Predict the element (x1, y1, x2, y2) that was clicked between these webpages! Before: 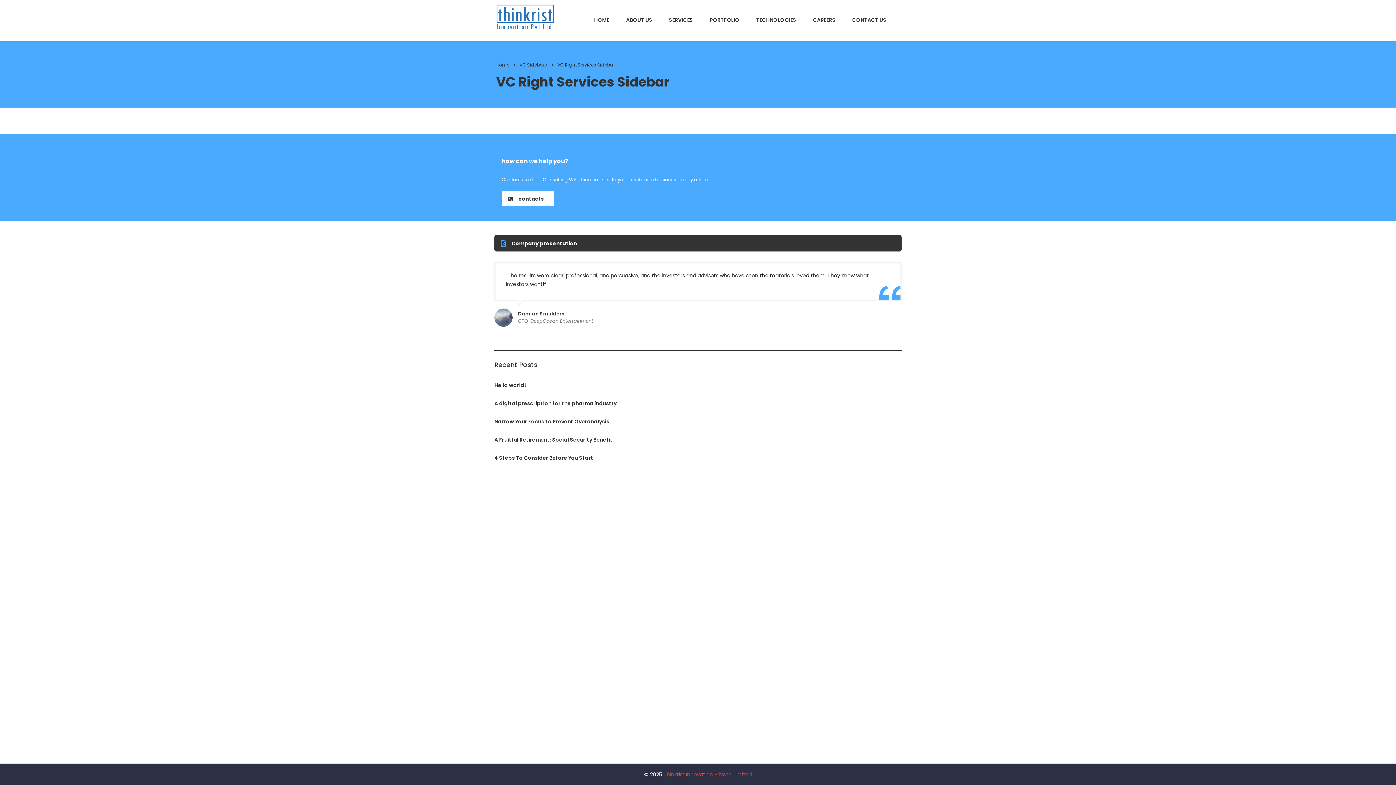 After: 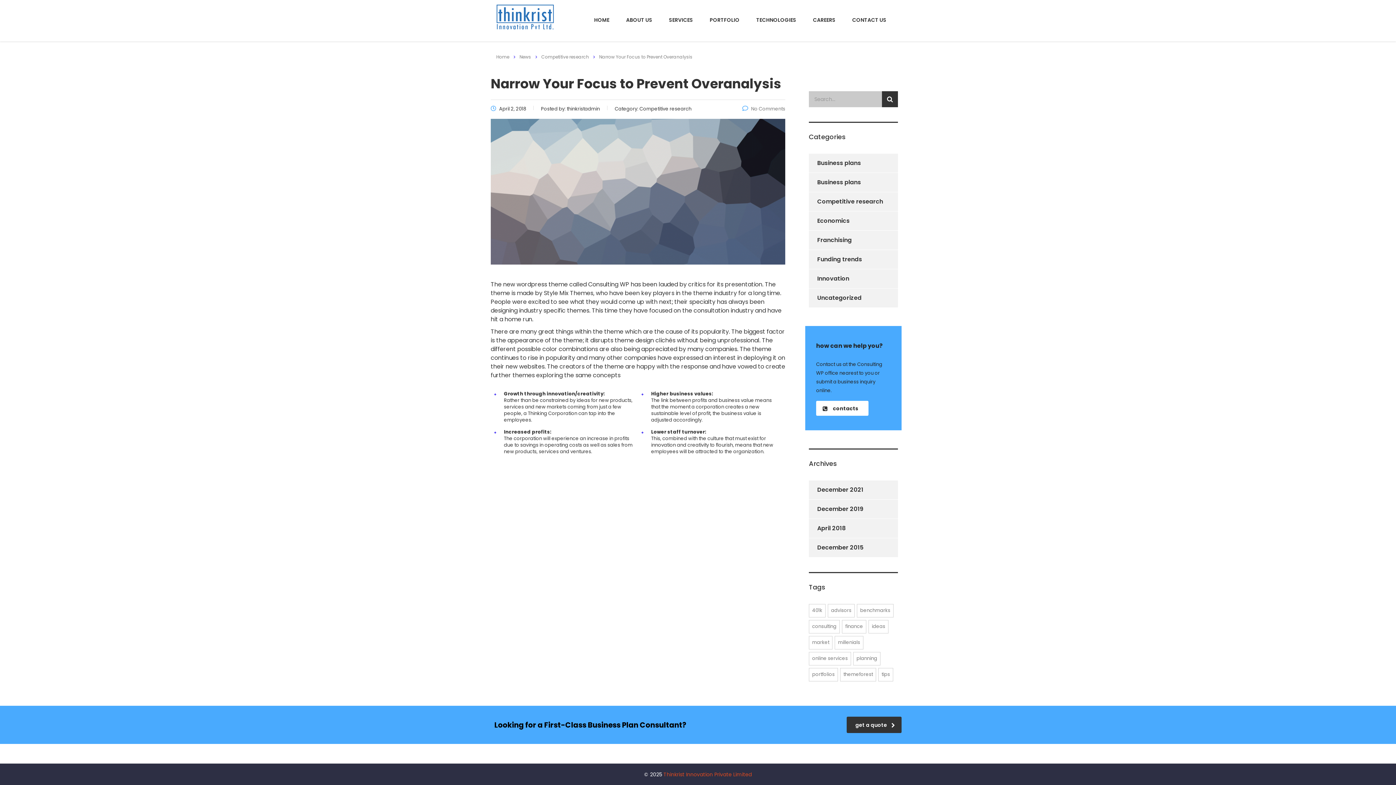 Action: label: Narrow Your Focus to Prevent Overanalysis bbox: (494, 418, 901, 425)